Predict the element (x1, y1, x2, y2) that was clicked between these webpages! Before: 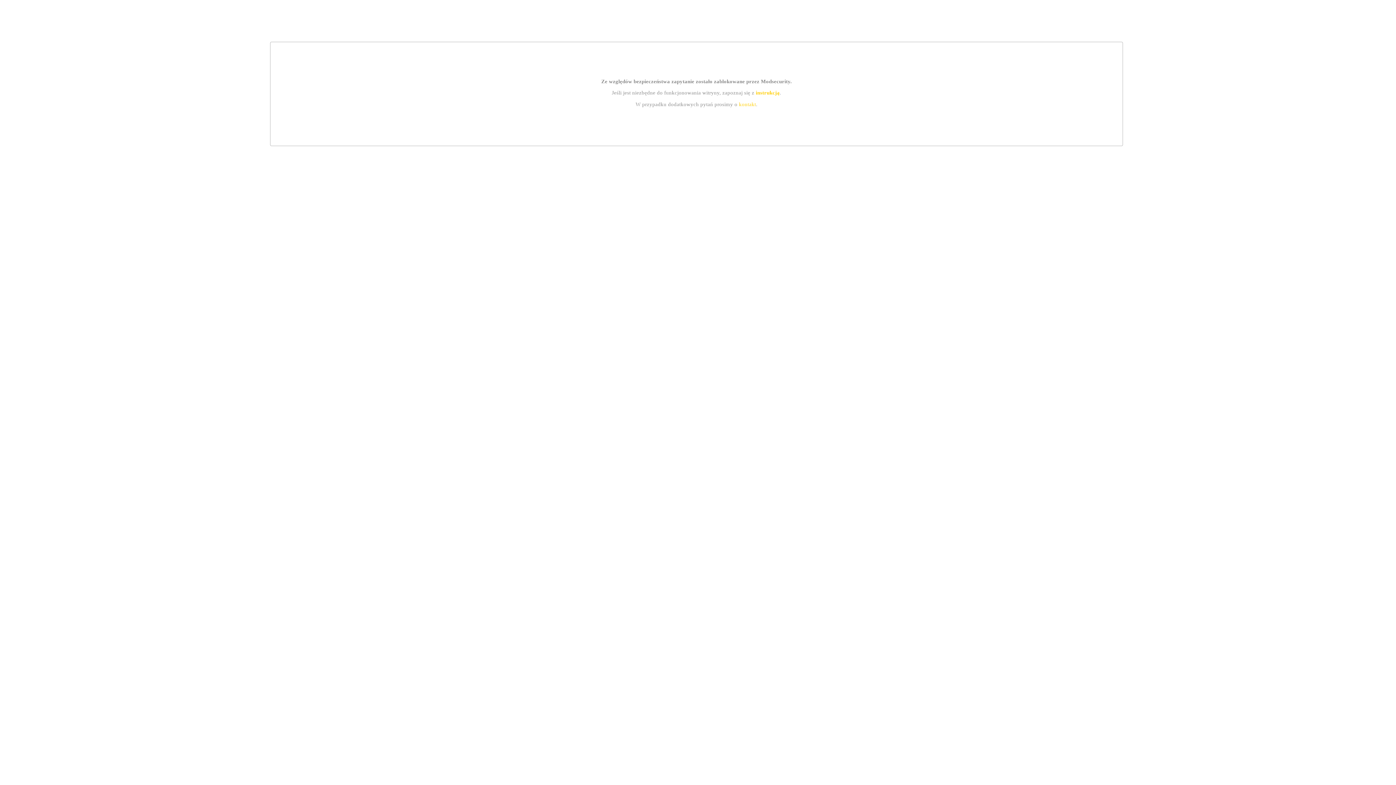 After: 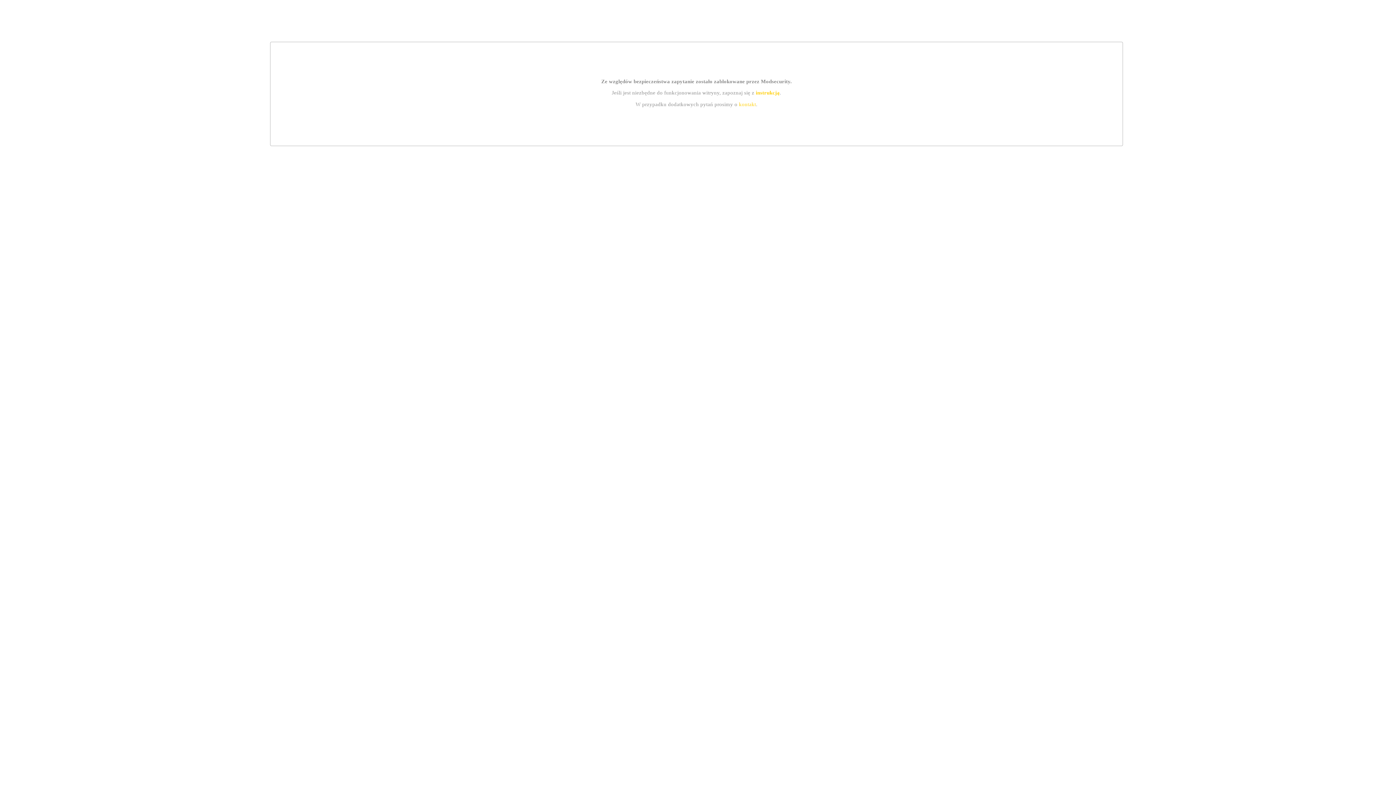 Action: label: instrukcją bbox: (755, 89, 779, 95)